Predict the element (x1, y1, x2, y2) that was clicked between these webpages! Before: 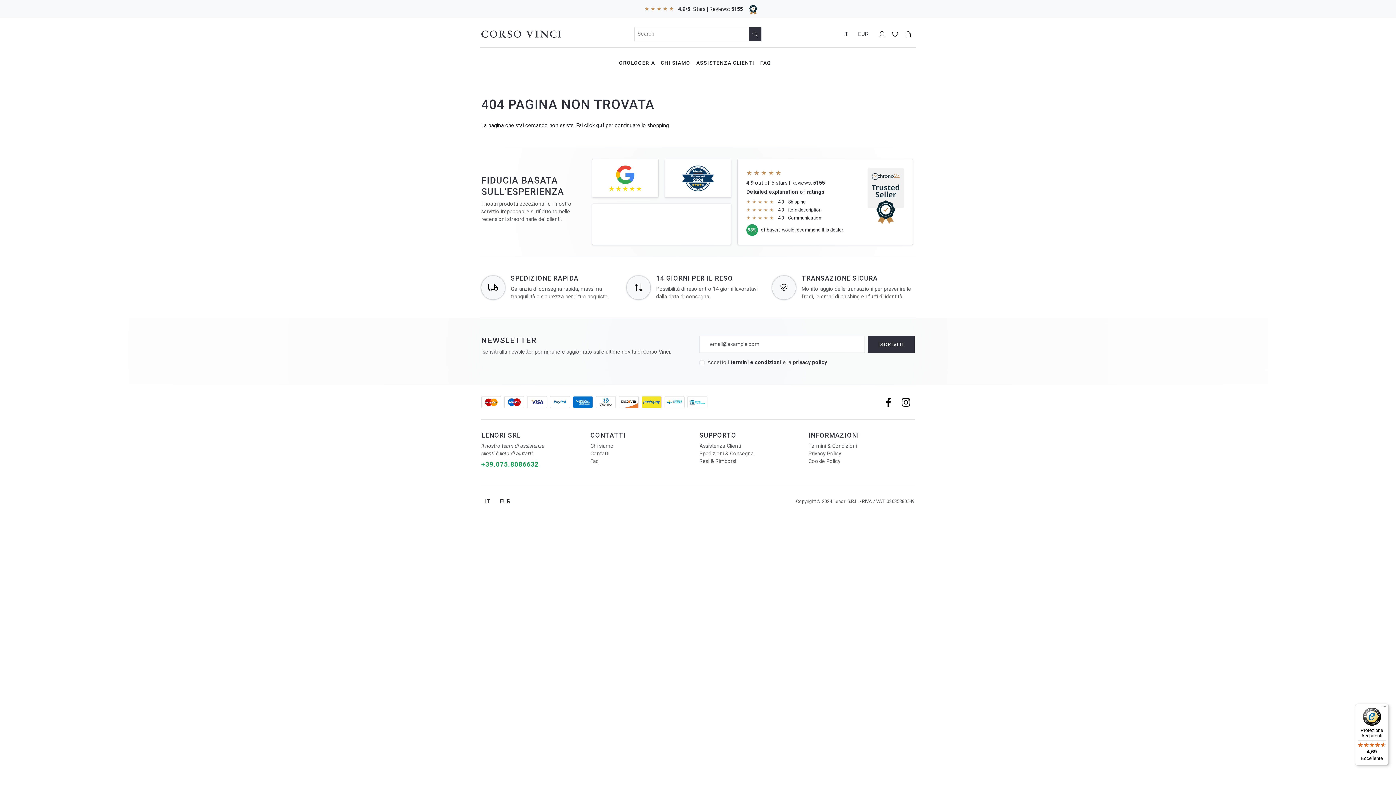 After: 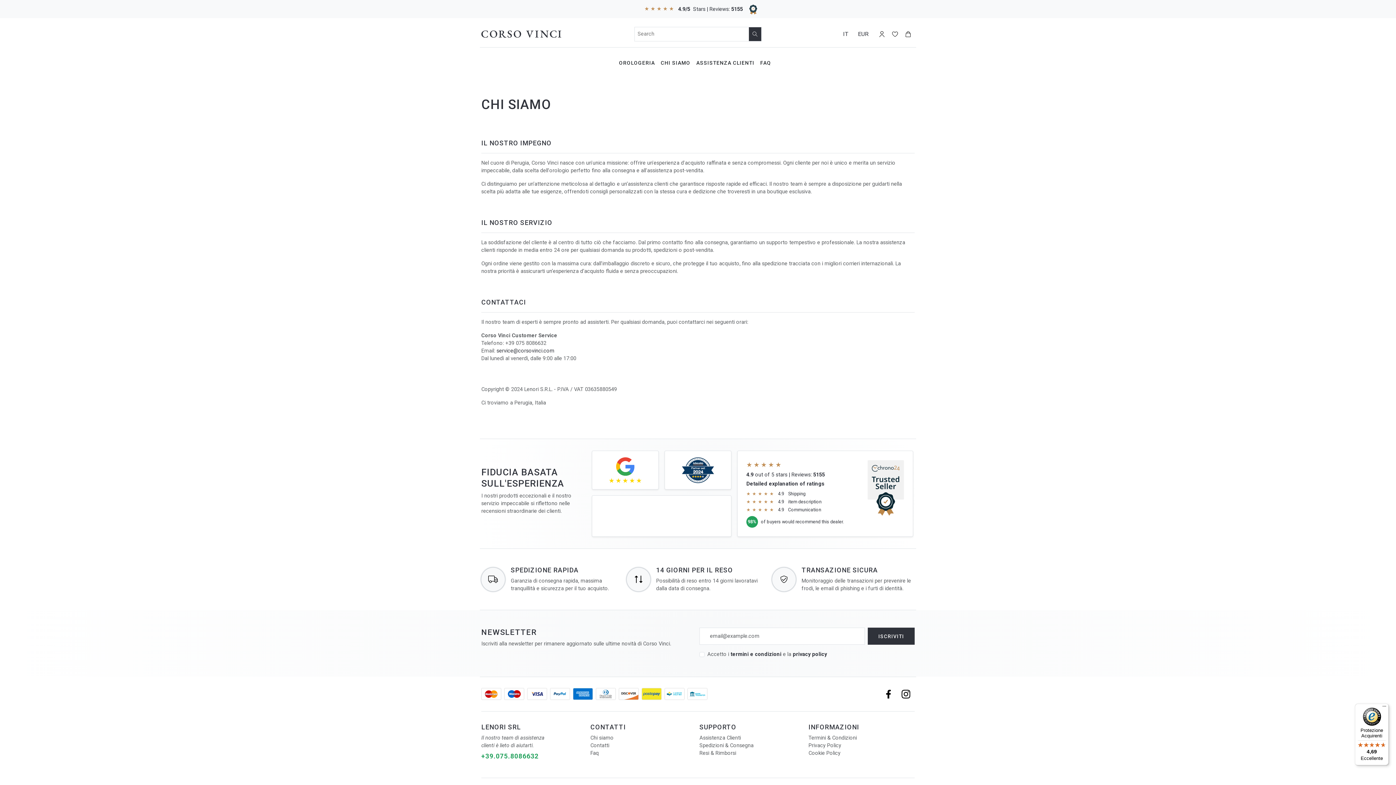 Action: bbox: (660, 53, 696, 73) label: CHI SIAMO